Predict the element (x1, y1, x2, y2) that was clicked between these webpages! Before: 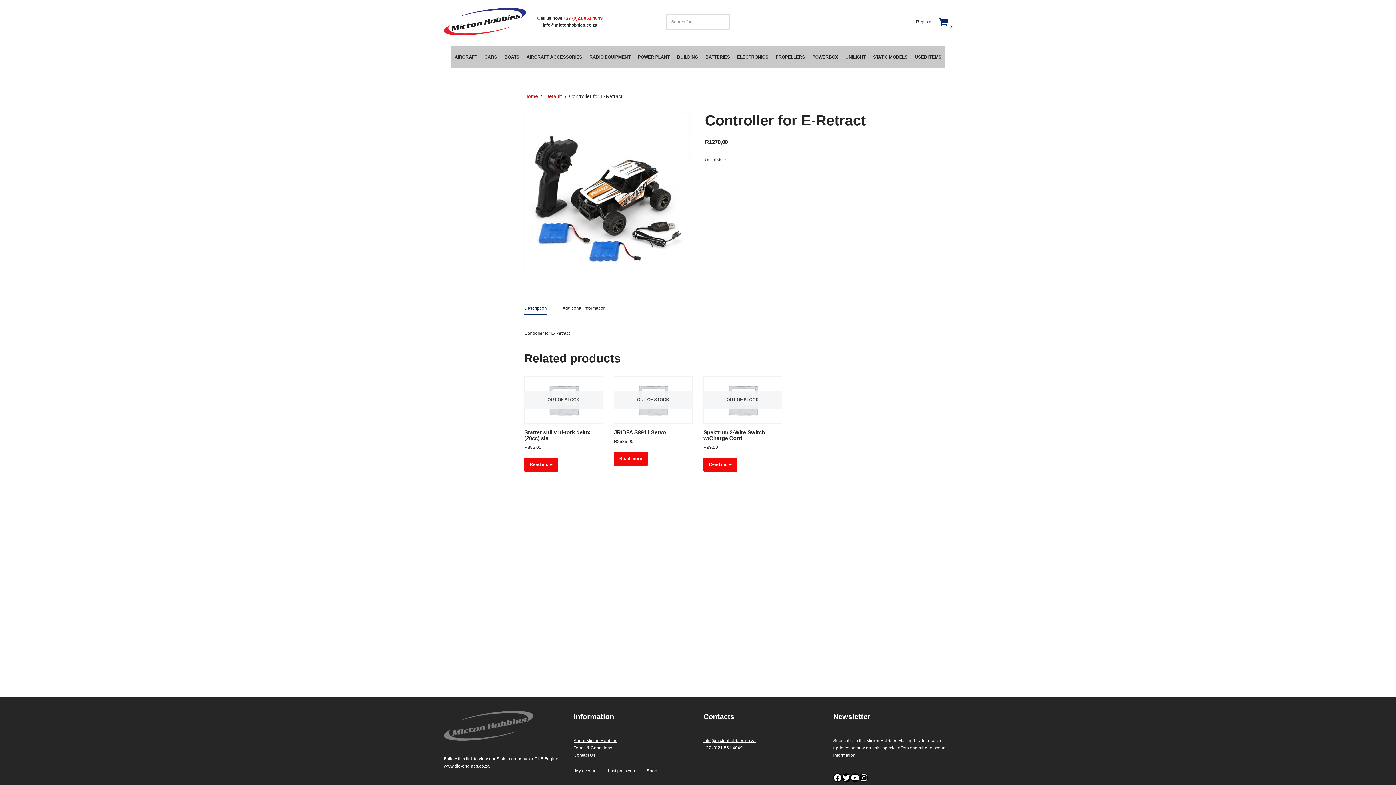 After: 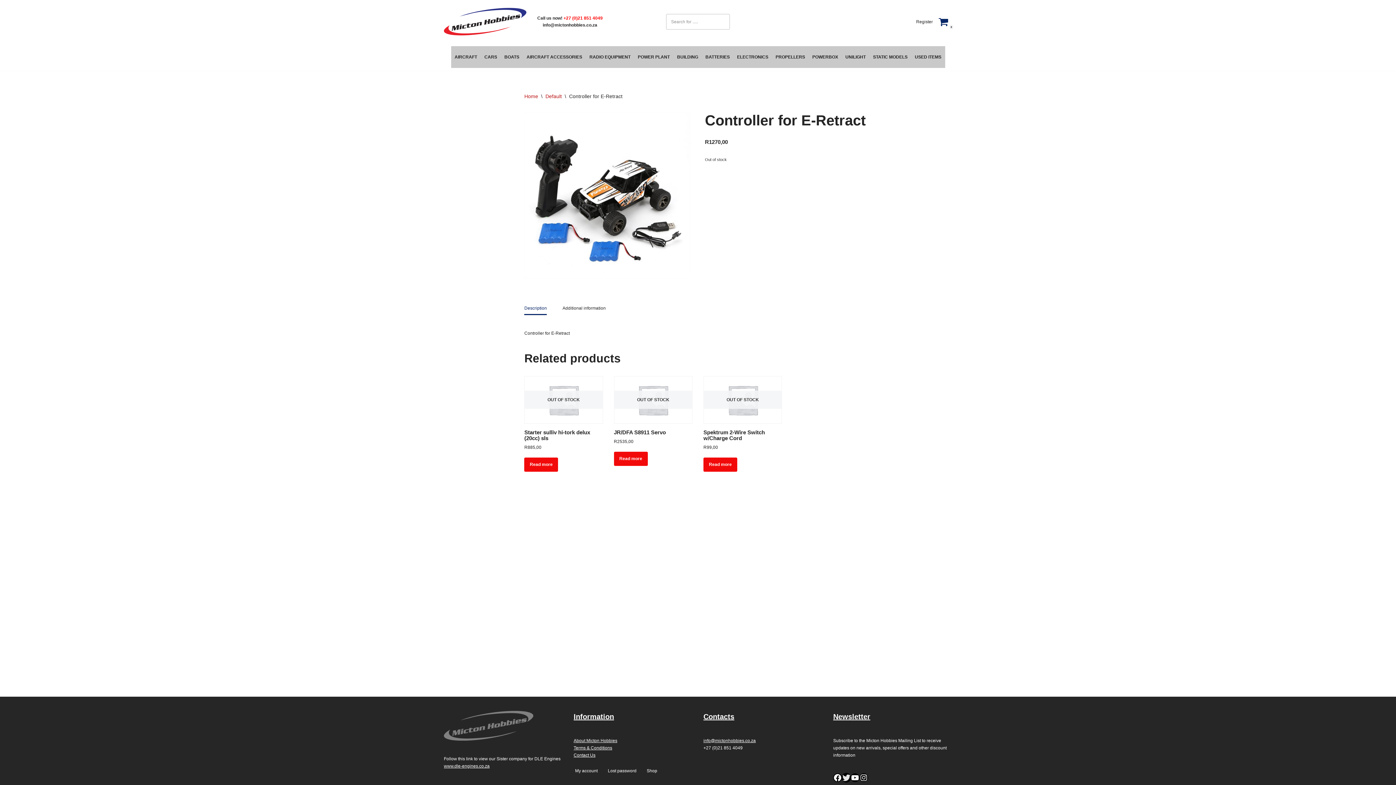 Action: label: Twitter bbox: (842, 773, 850, 782)